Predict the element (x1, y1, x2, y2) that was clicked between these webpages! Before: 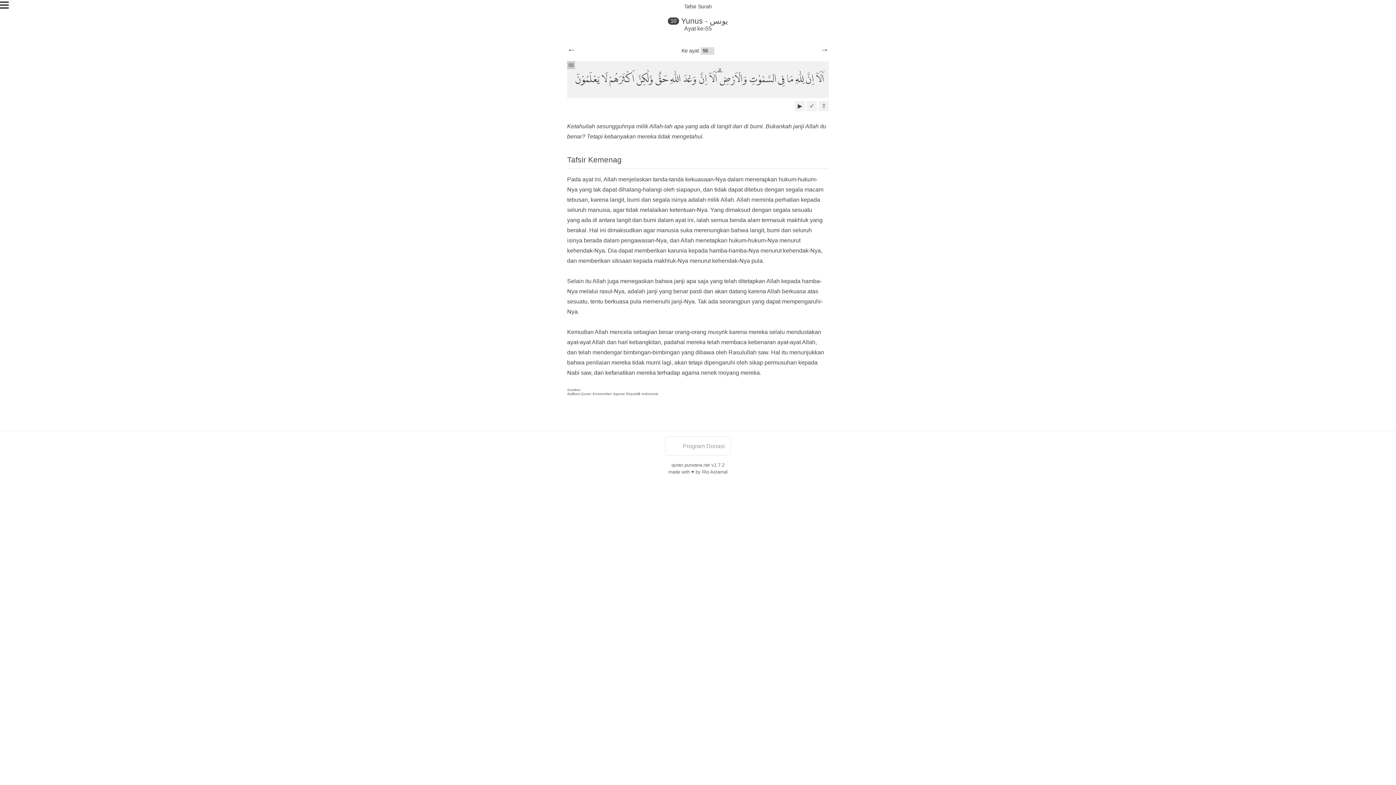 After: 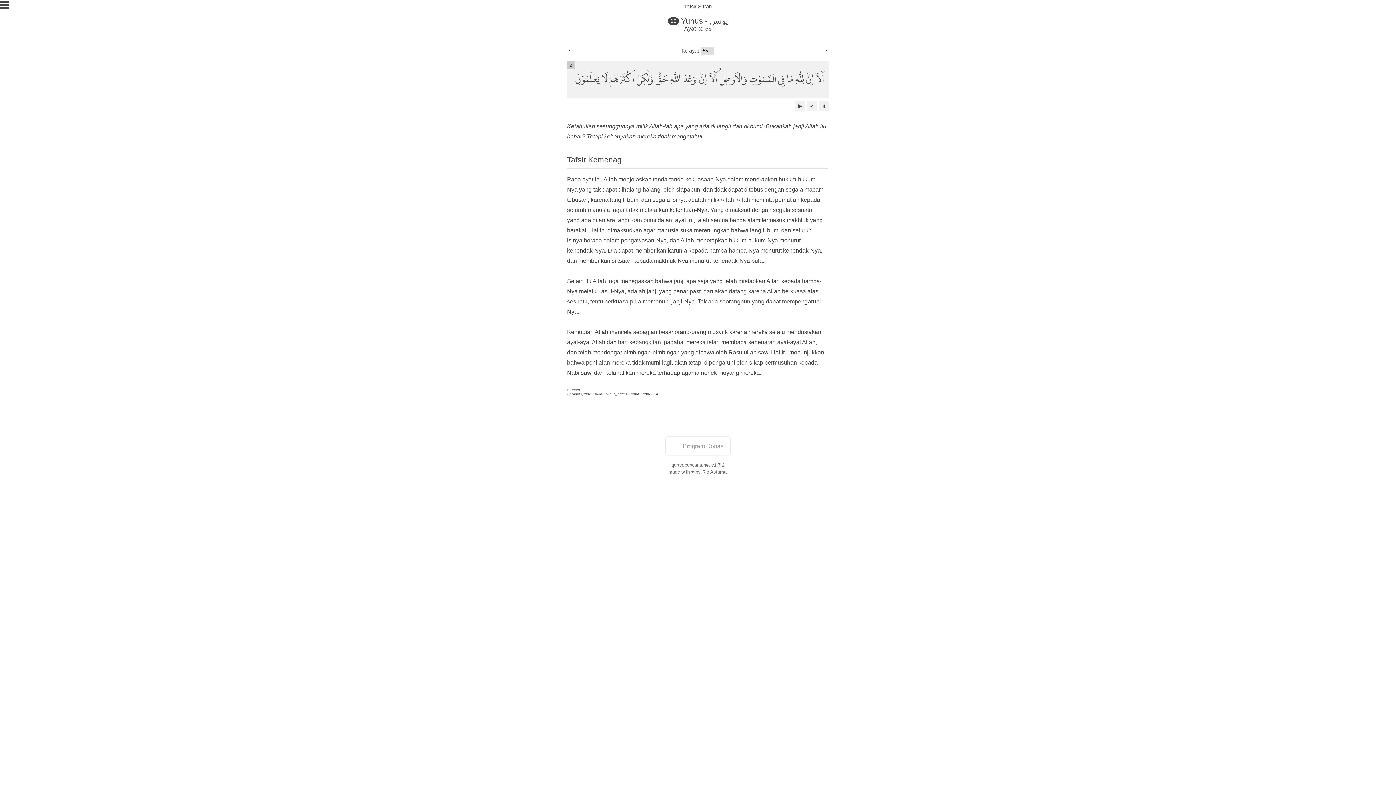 Action: label: ✓ bbox: (806, 101, 817, 111)